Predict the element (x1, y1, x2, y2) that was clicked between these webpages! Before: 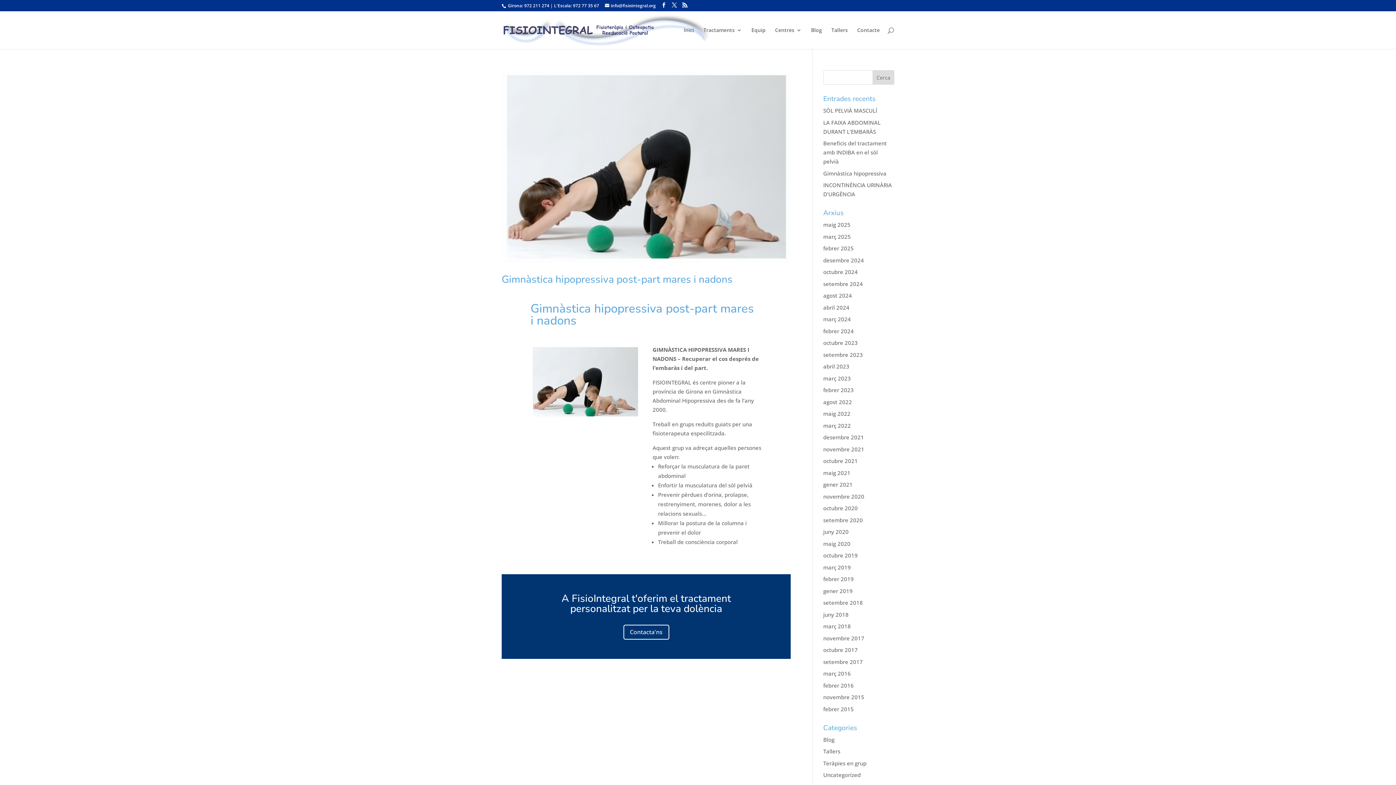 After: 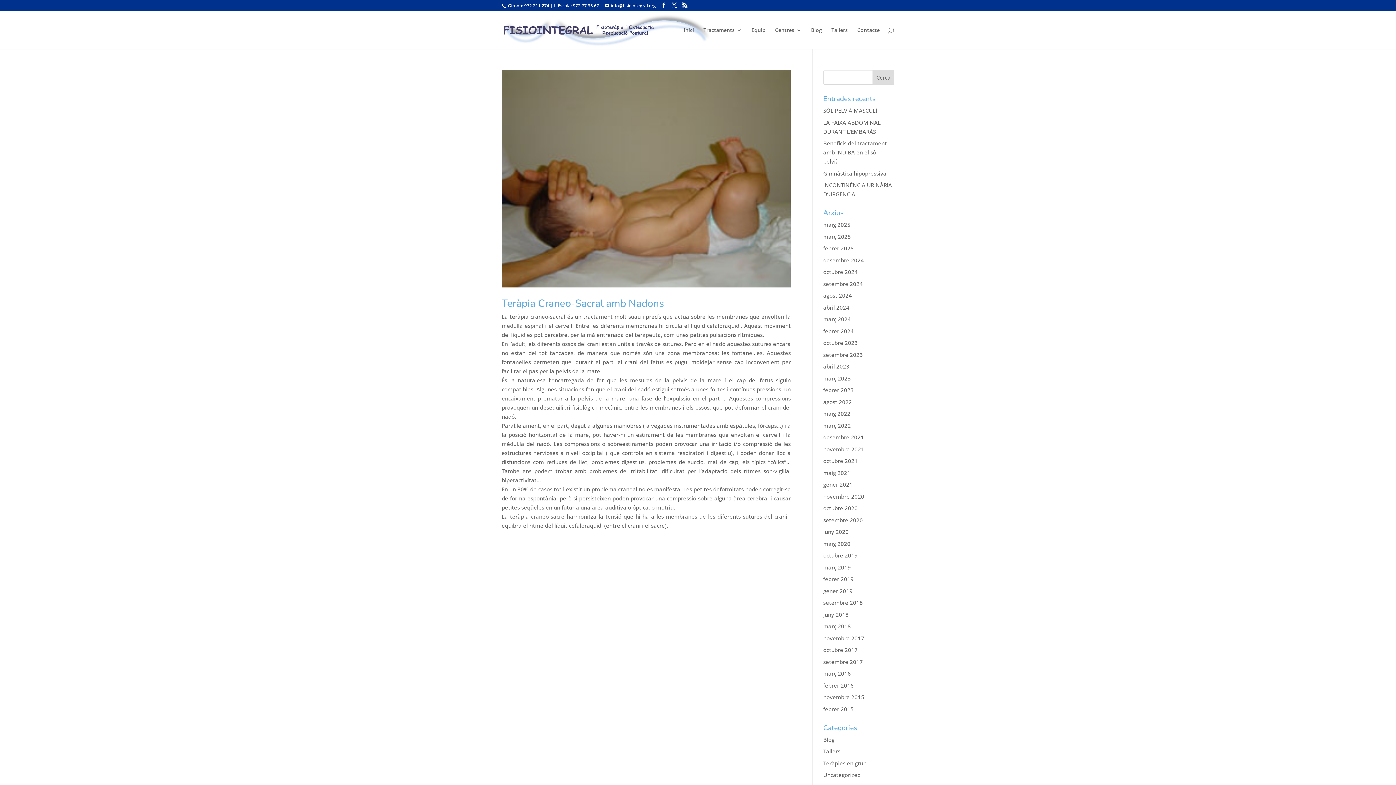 Action: label: setembre 2017 bbox: (823, 658, 863, 665)